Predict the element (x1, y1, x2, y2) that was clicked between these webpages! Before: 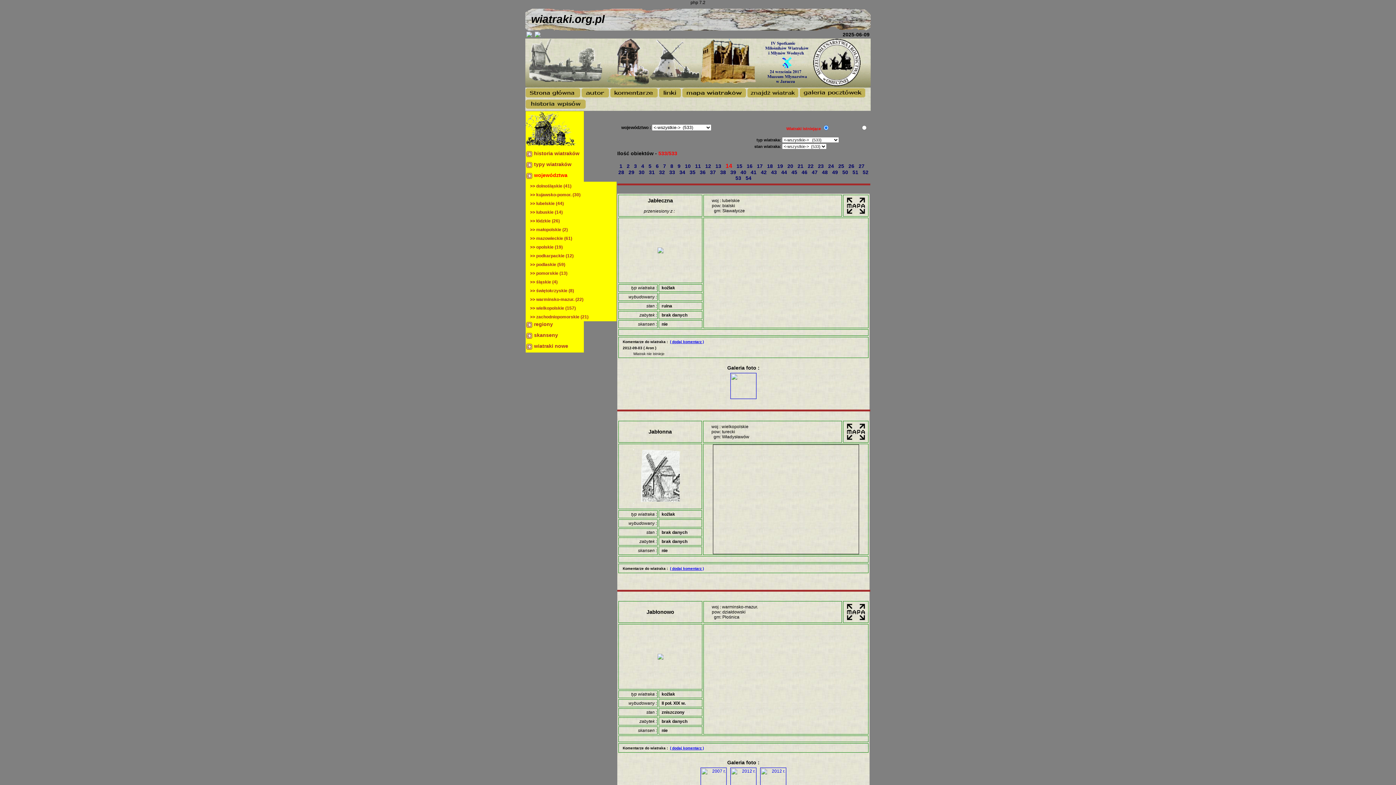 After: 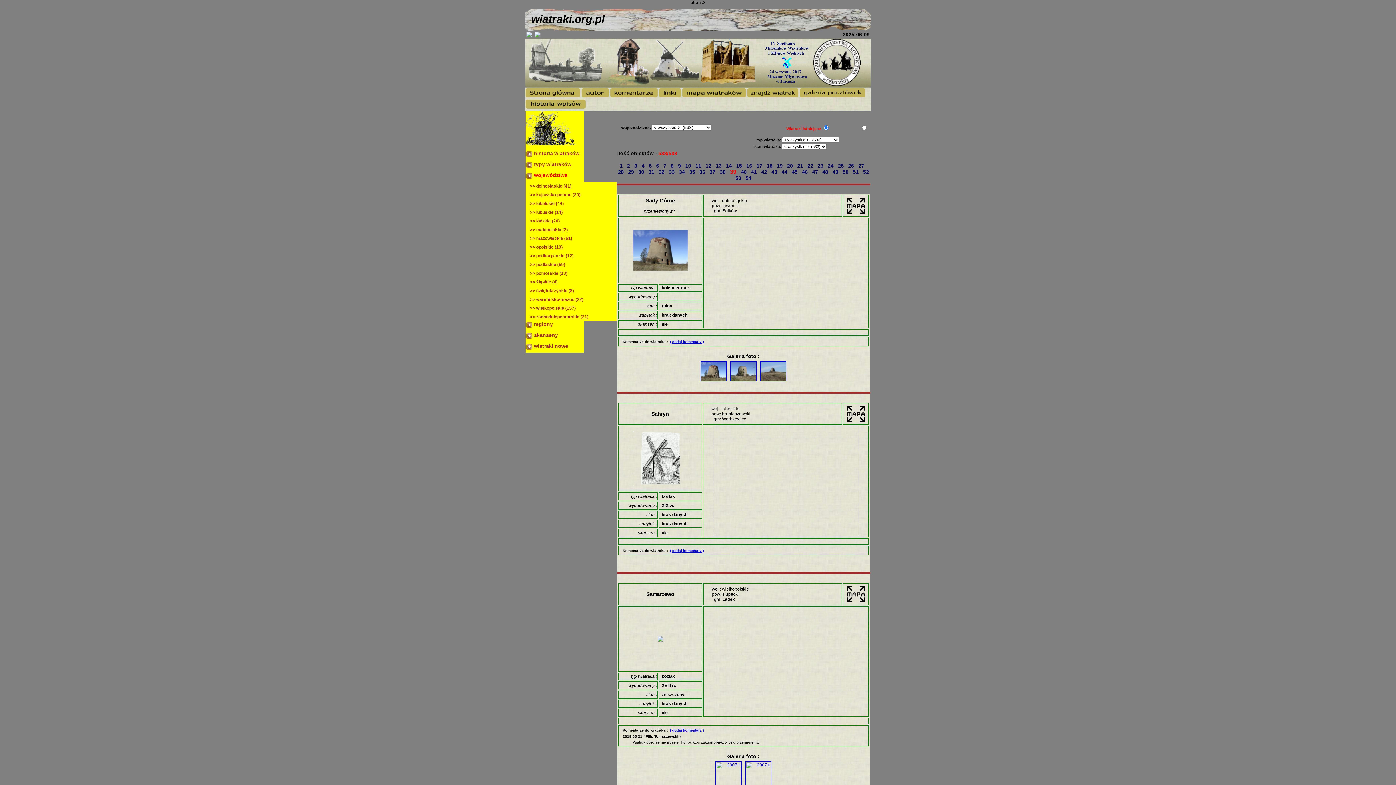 Action: bbox: (730, 169, 737, 175) label: 39 